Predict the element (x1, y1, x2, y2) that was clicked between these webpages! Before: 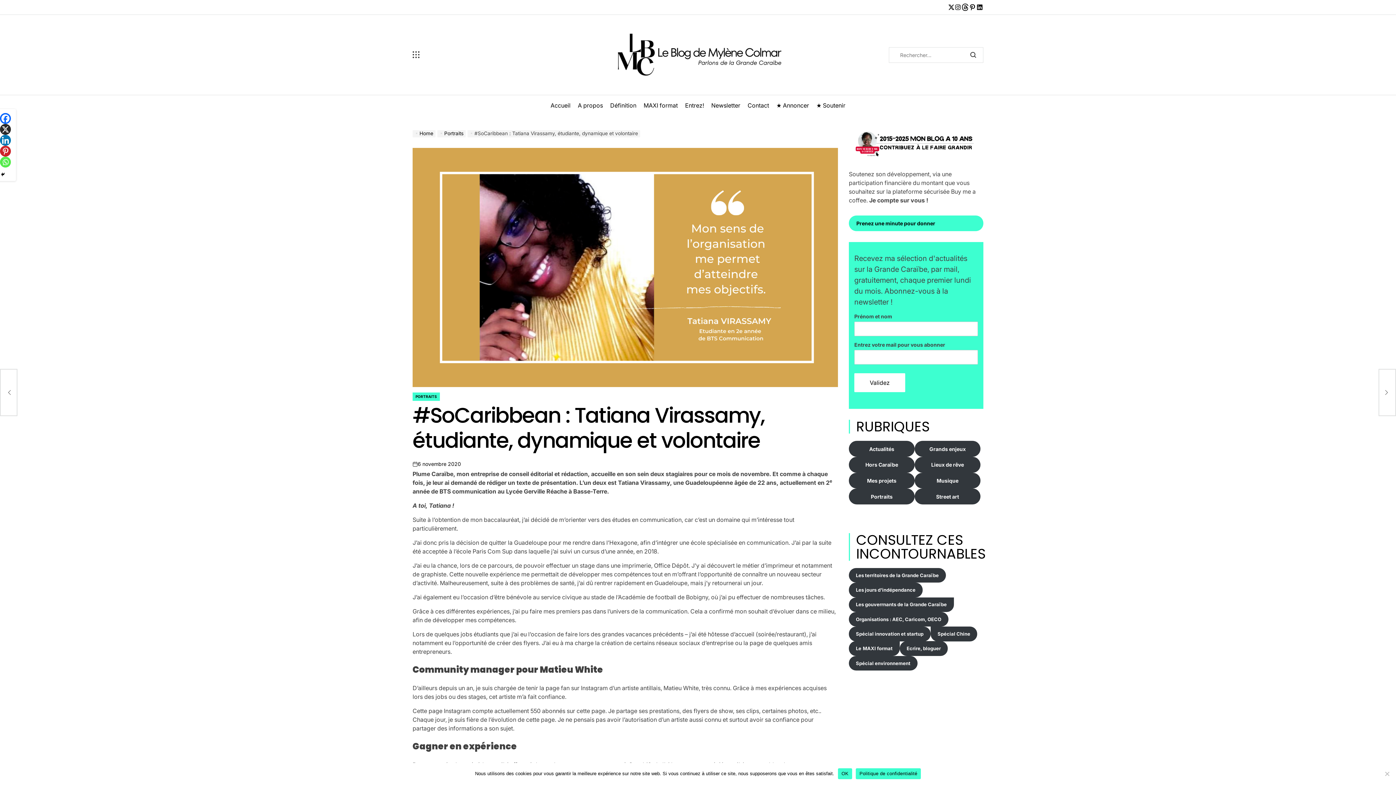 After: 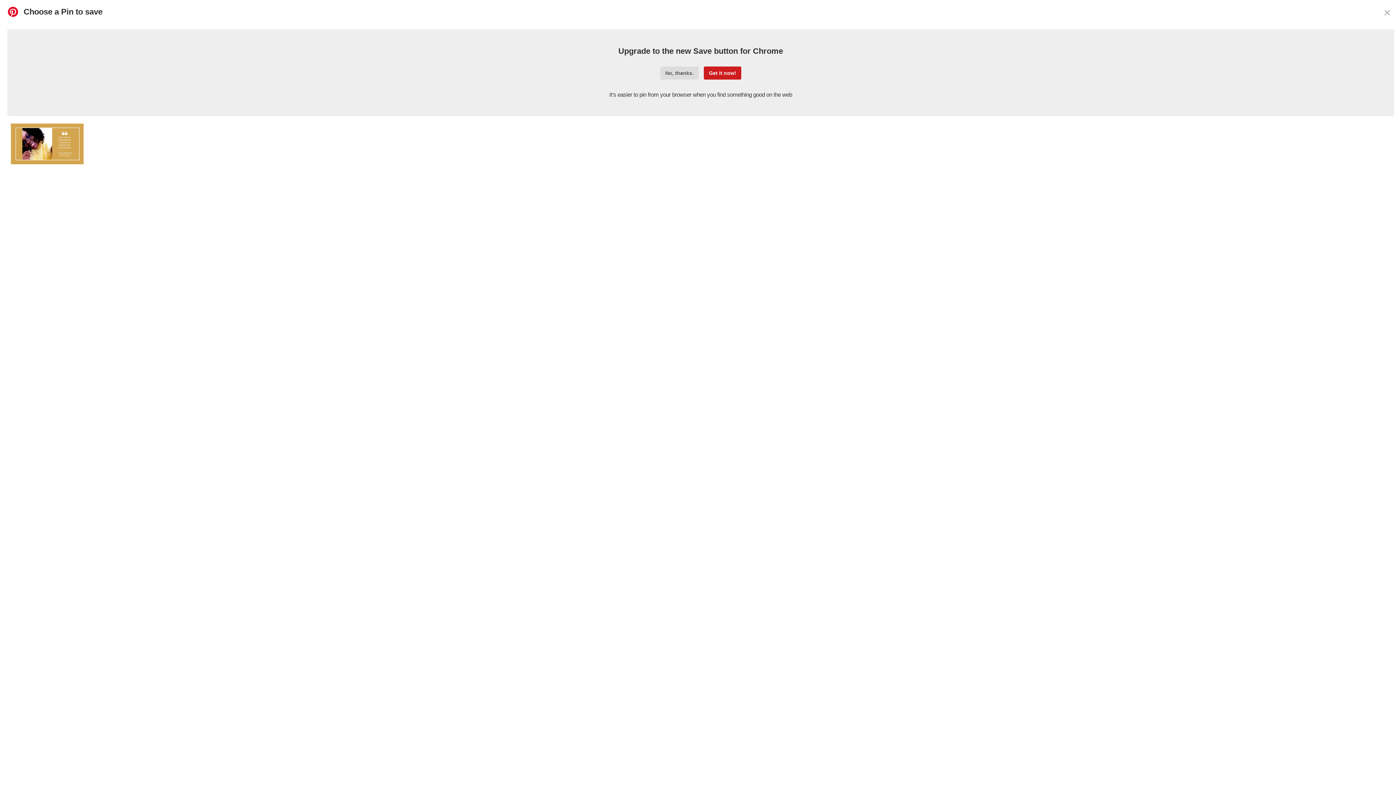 Action: bbox: (0, 145, 10, 156) label: Pinterest